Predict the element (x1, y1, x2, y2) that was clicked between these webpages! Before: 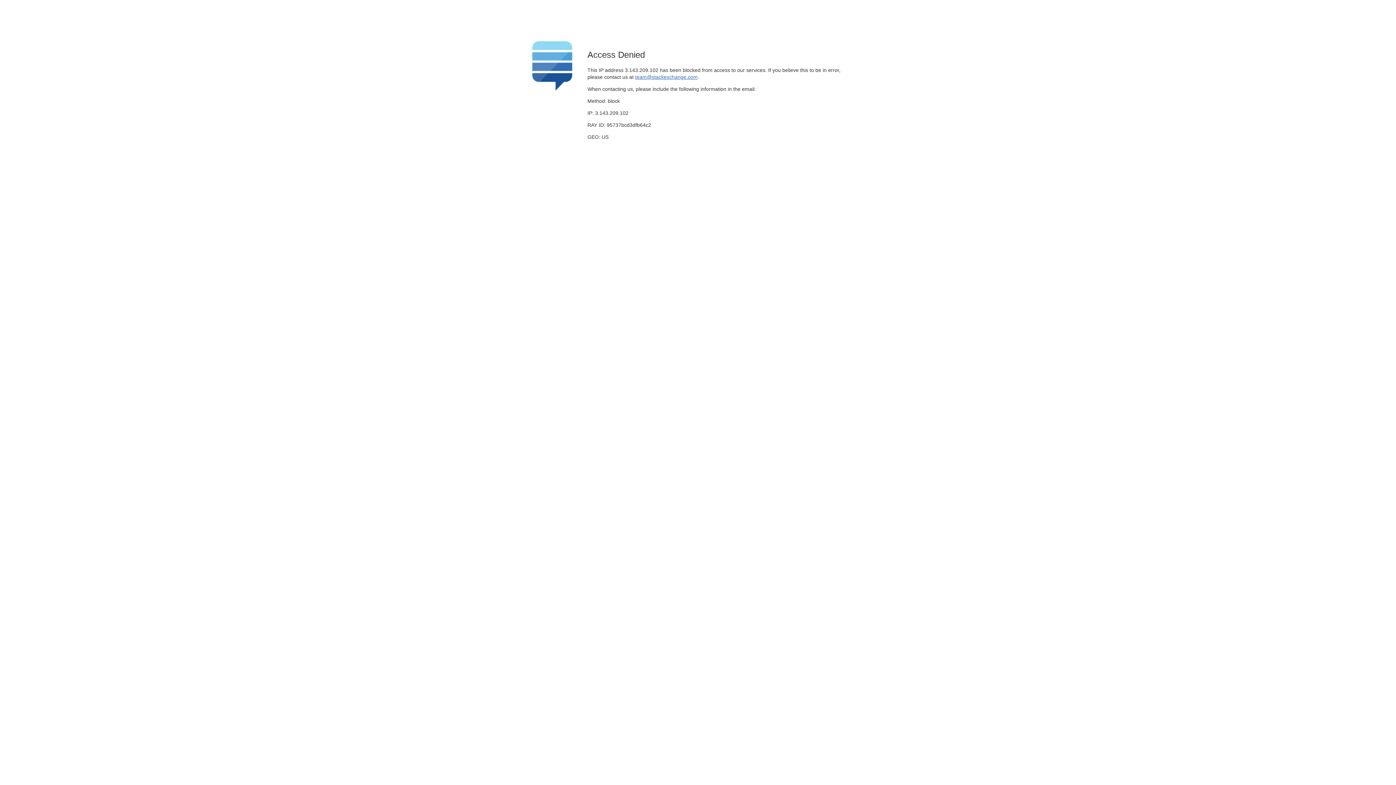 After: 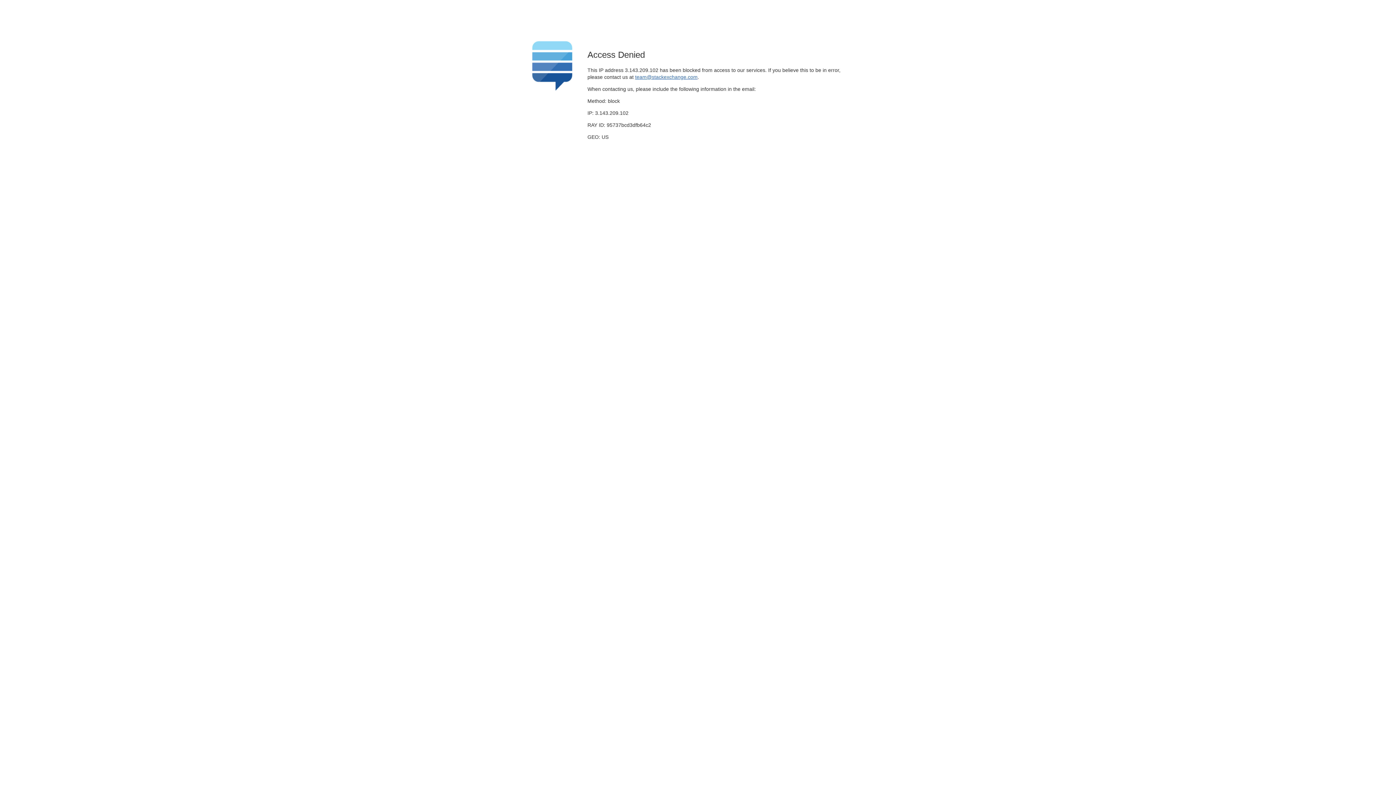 Action: label: team@stackexchange.com bbox: (635, 74, 697, 79)